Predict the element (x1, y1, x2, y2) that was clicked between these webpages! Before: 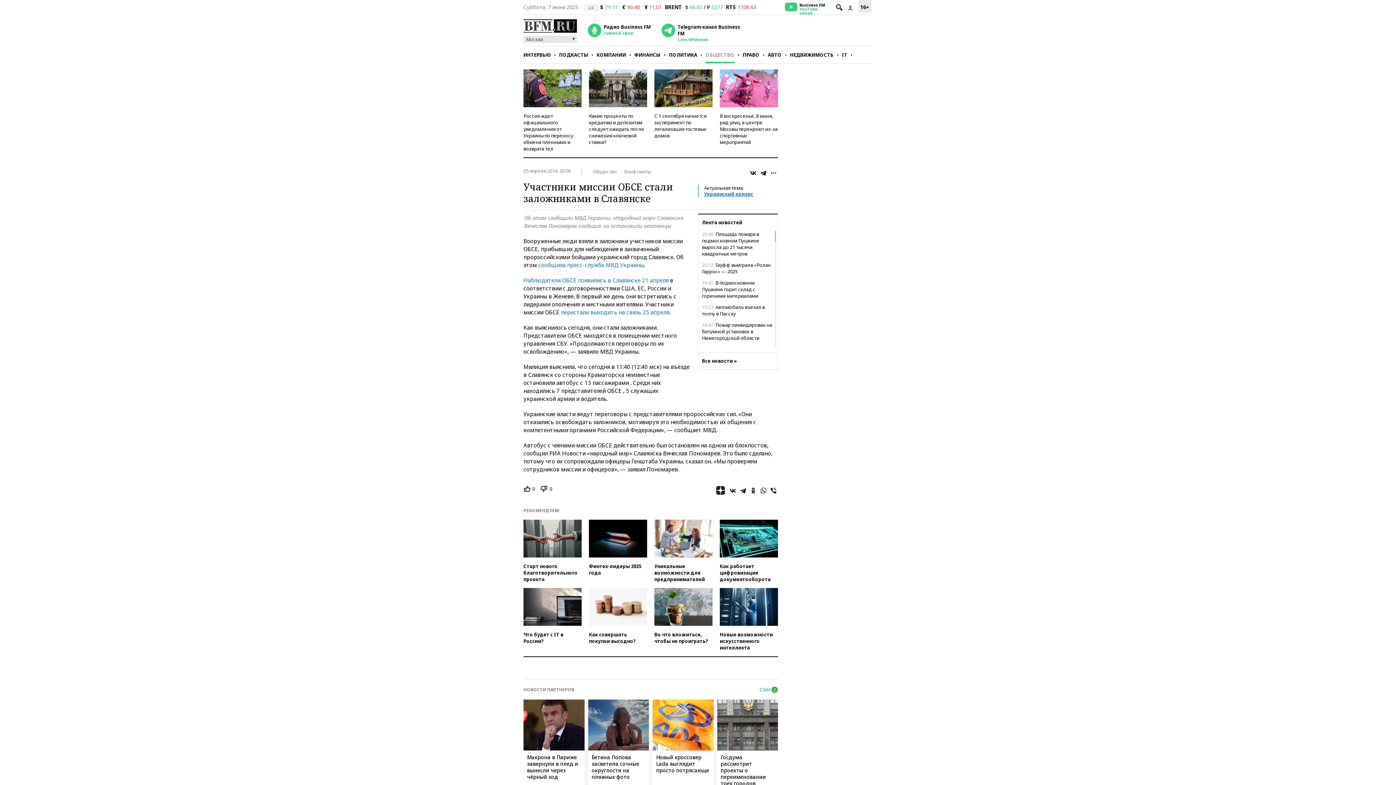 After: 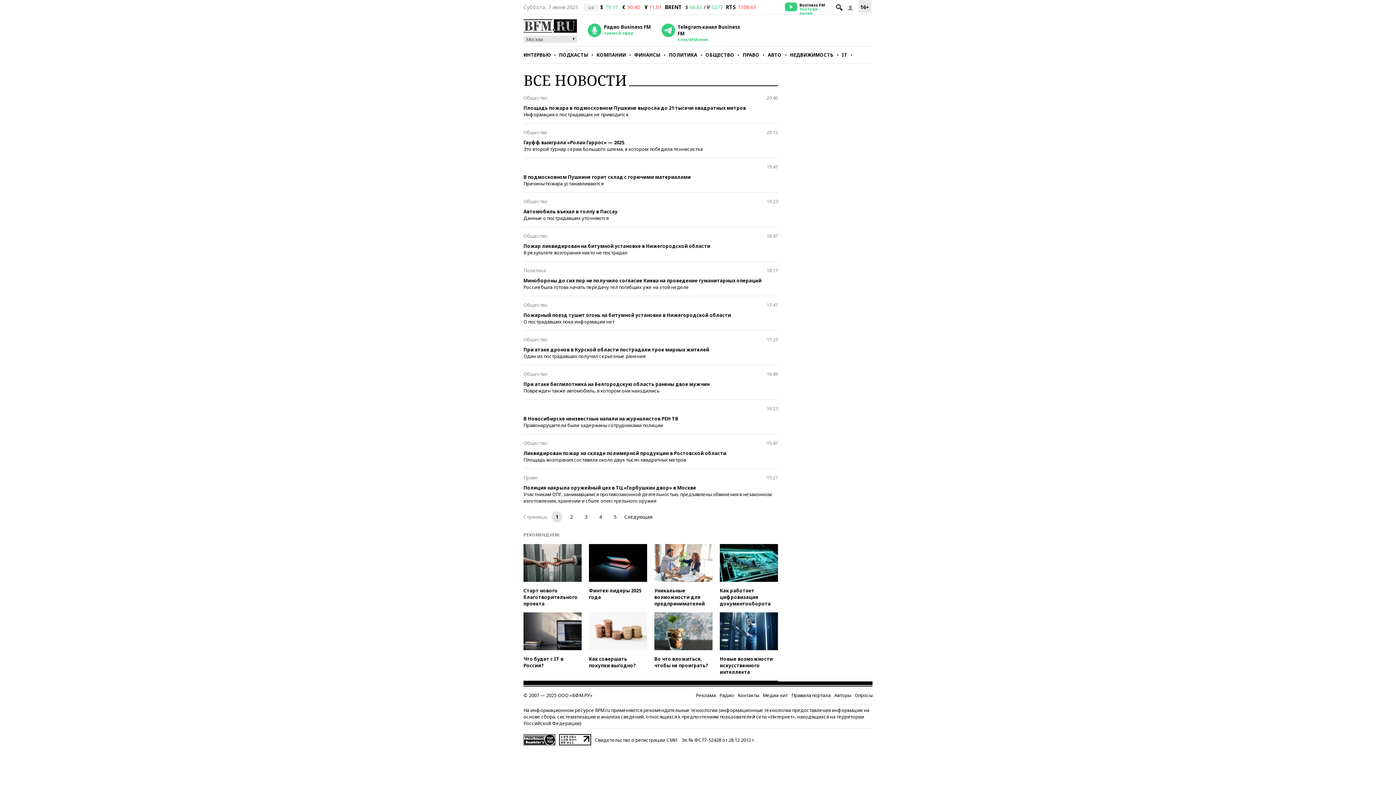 Action: bbox: (698, 352, 777, 369) label: Все новости »